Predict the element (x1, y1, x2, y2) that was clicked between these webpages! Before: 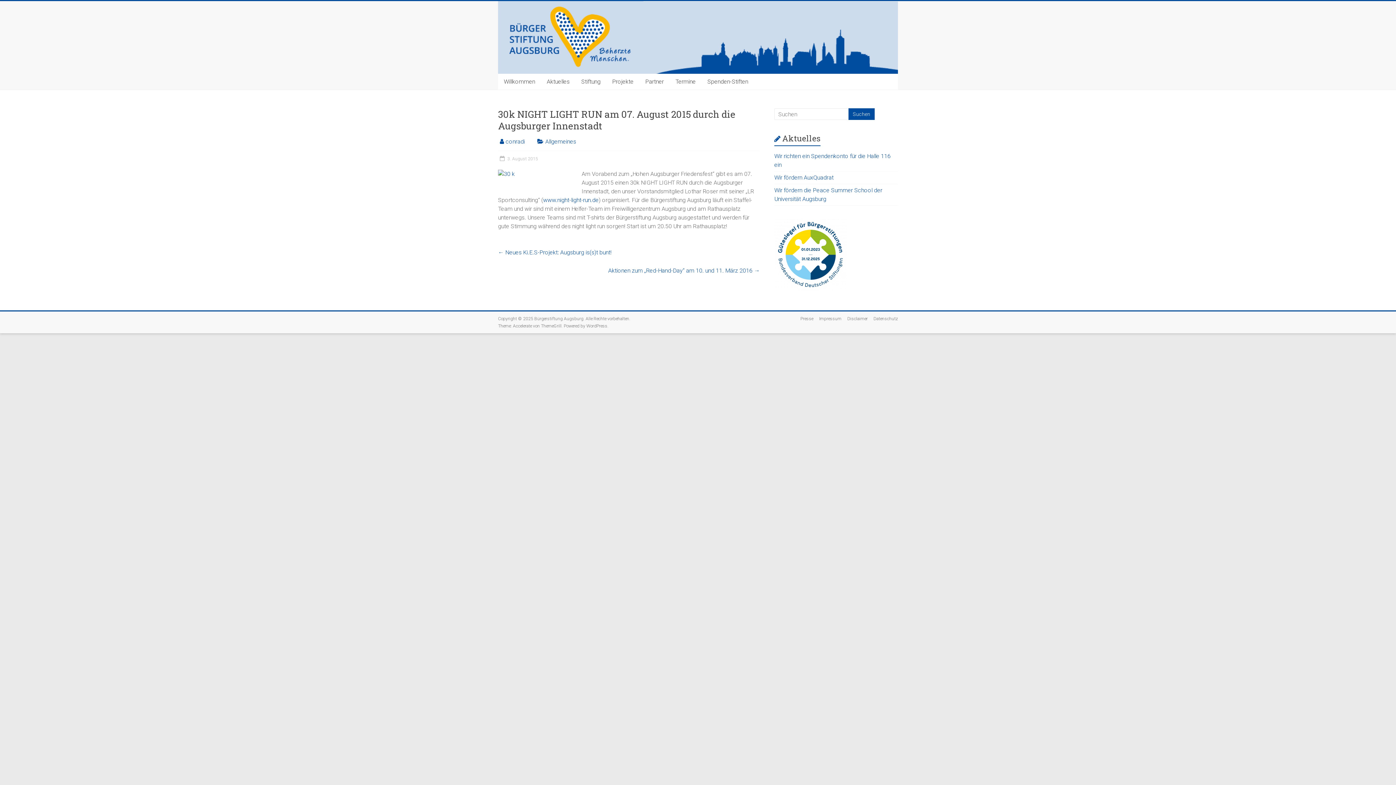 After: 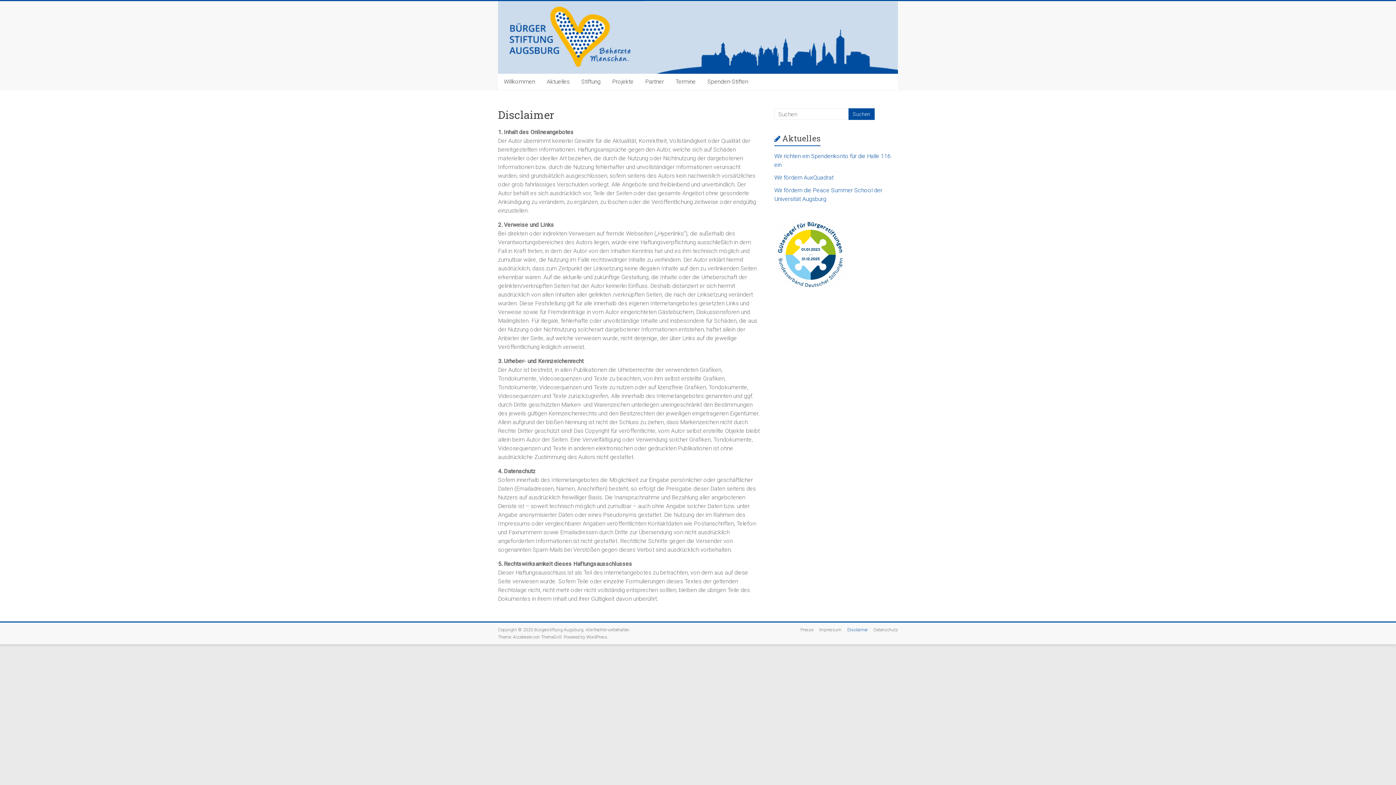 Action: label: Disclaimer bbox: (841, 315, 868, 322)